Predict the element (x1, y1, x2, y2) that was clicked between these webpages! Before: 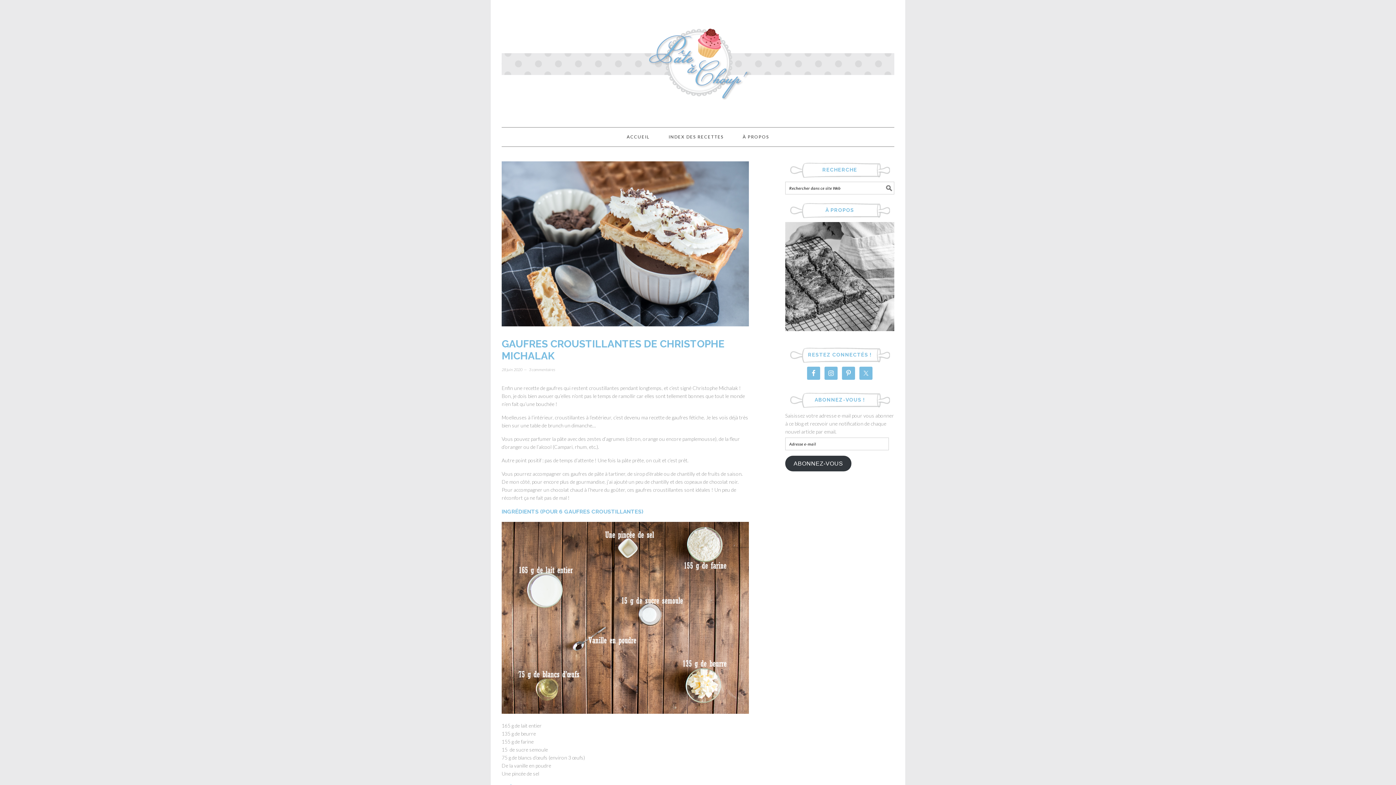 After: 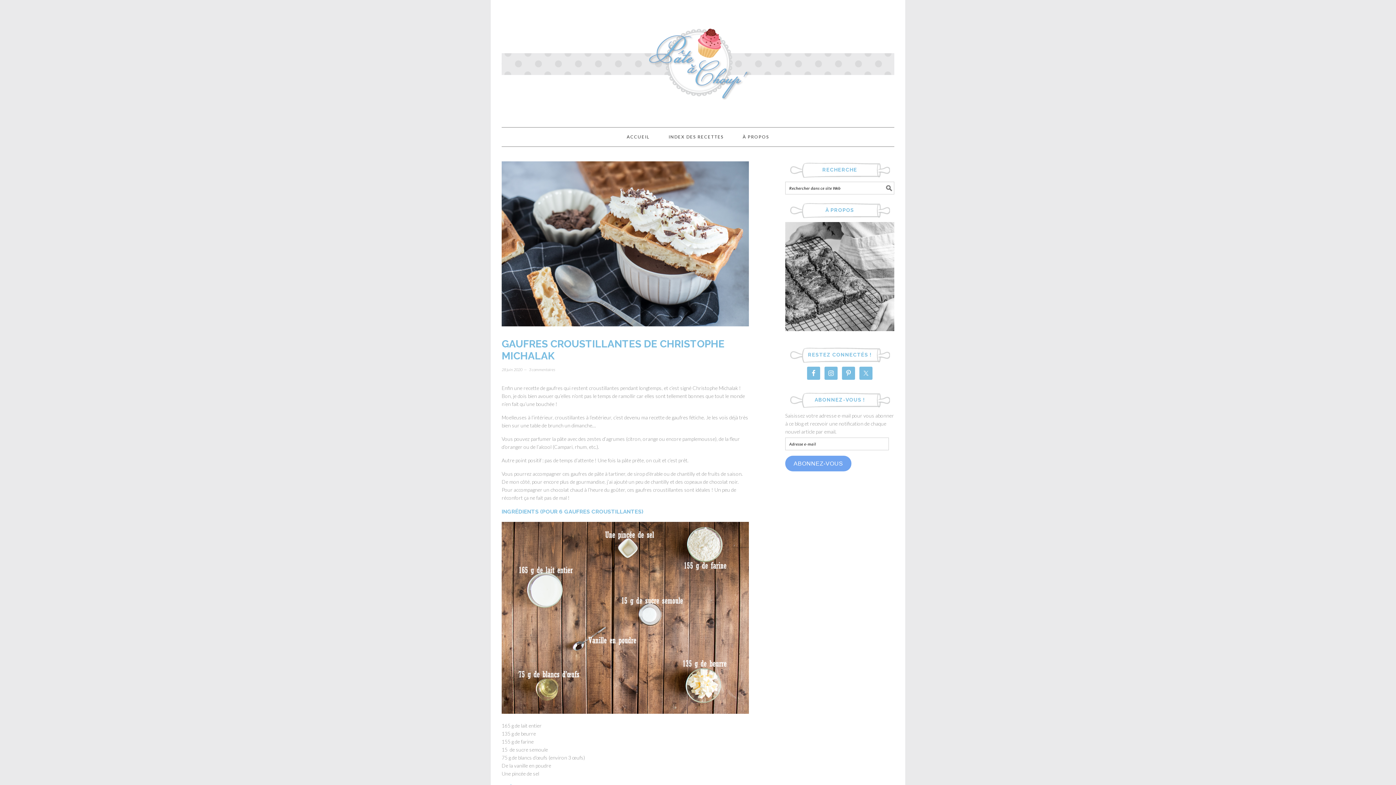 Action: label: ABONNEZ-VOUS bbox: (785, 456, 851, 471)